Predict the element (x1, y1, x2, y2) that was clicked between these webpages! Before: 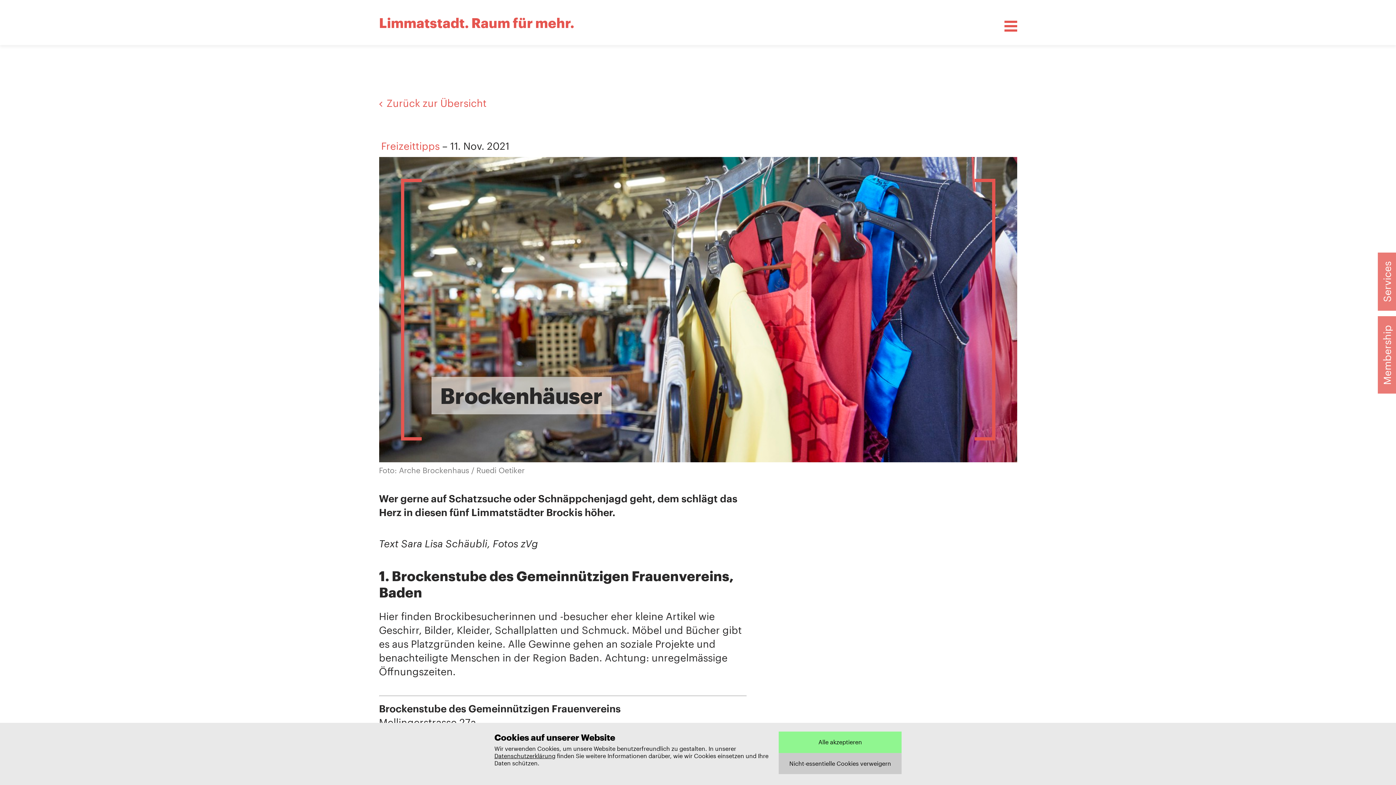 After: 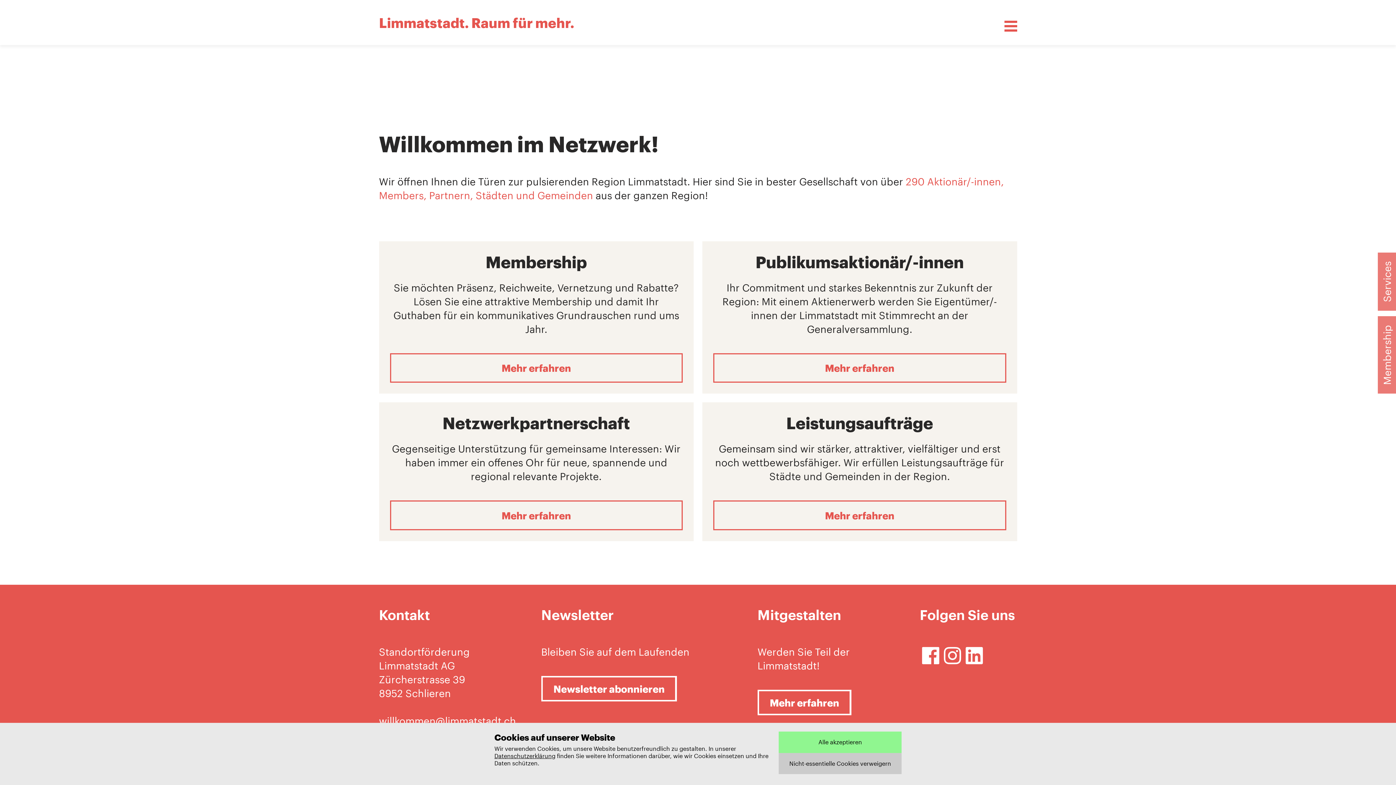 Action: label: Membership bbox: (1378, 316, 1396, 393)